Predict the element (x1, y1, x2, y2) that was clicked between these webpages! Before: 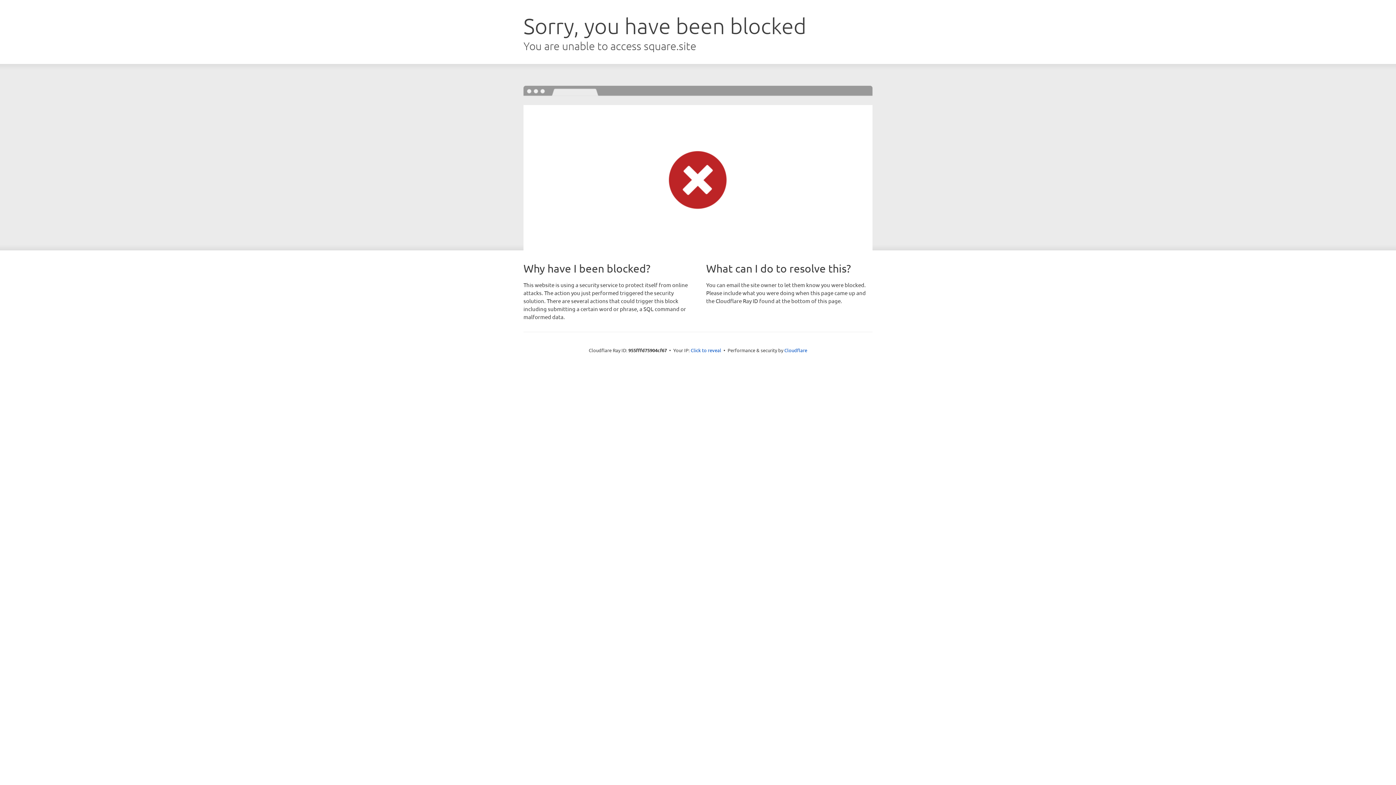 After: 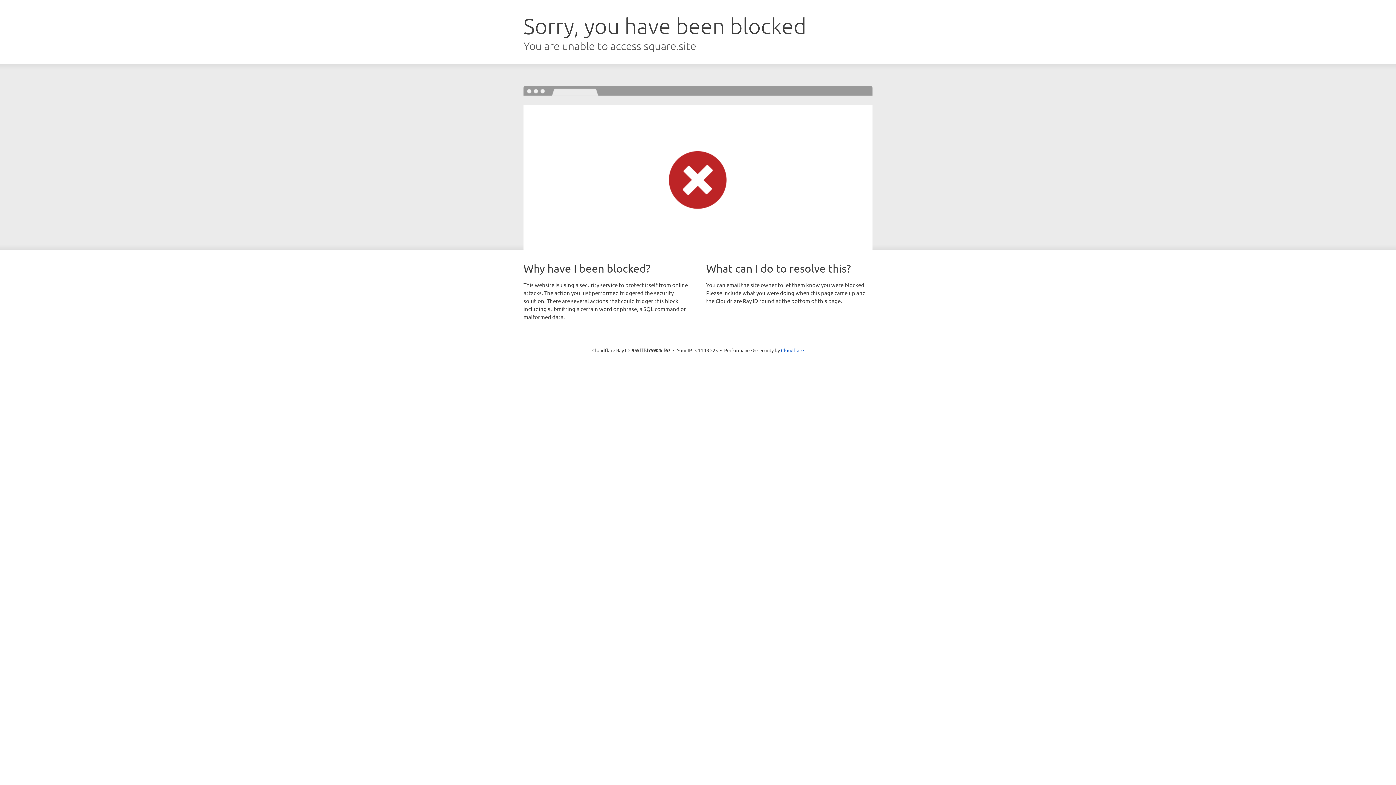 Action: bbox: (690, 346, 721, 353) label: Click to reveal